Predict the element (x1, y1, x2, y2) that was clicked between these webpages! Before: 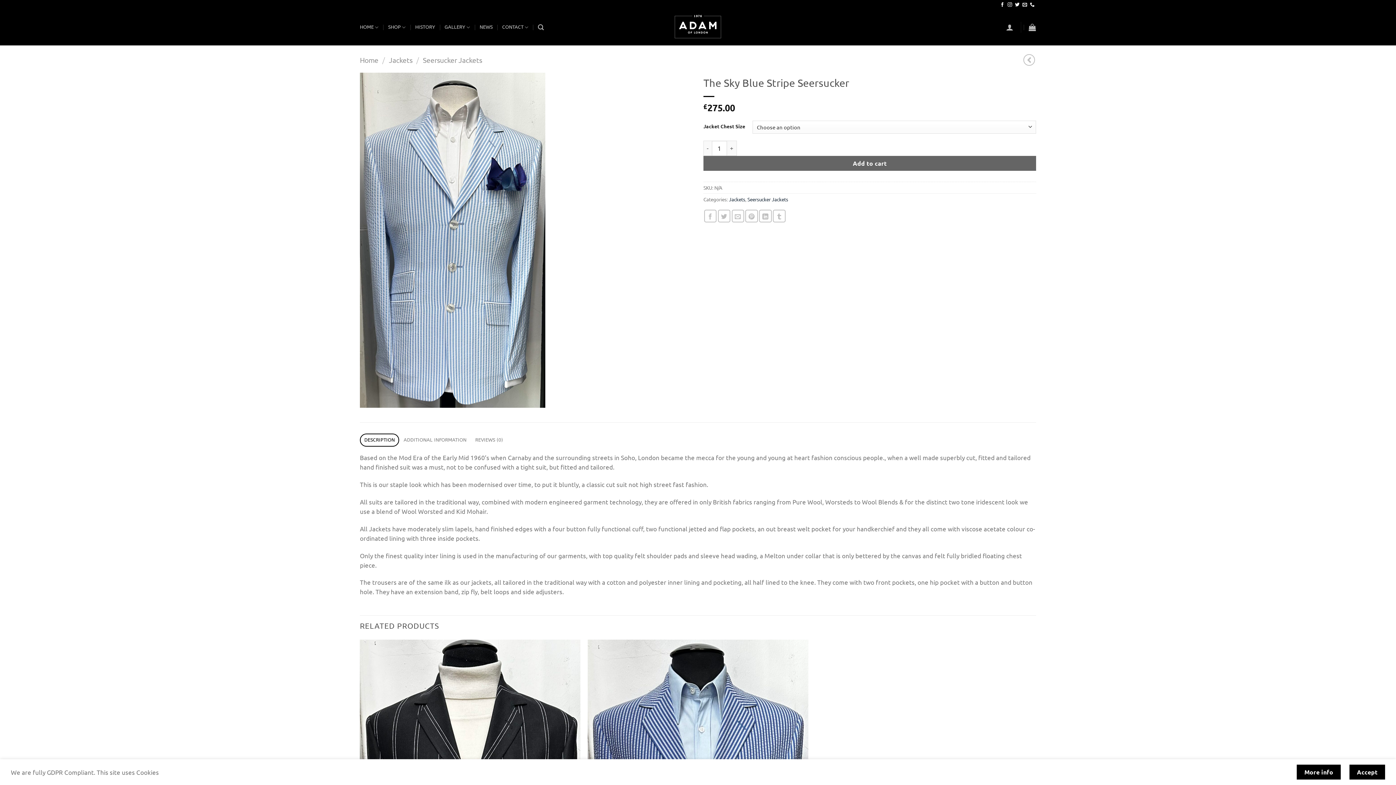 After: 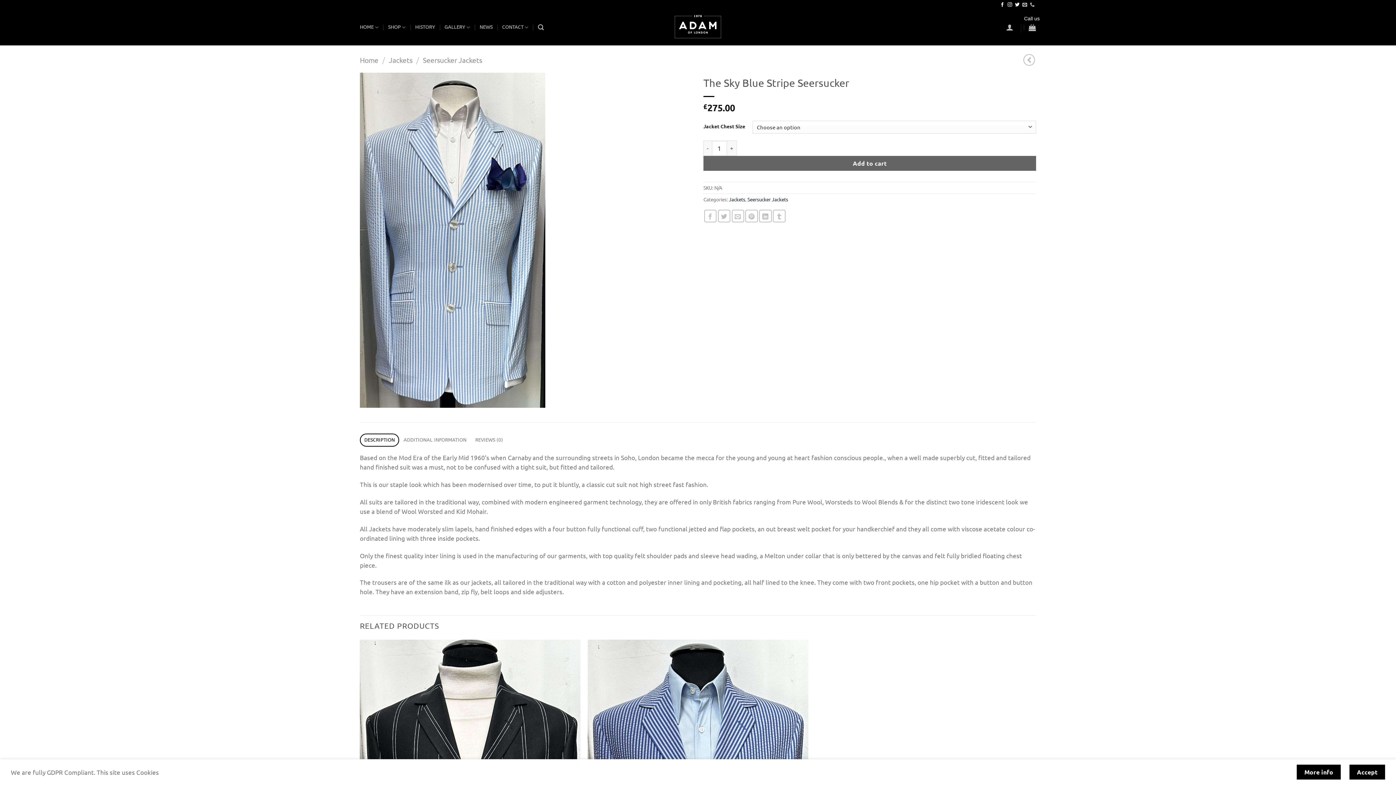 Action: bbox: (1030, 2, 1034, 7) label: Call us